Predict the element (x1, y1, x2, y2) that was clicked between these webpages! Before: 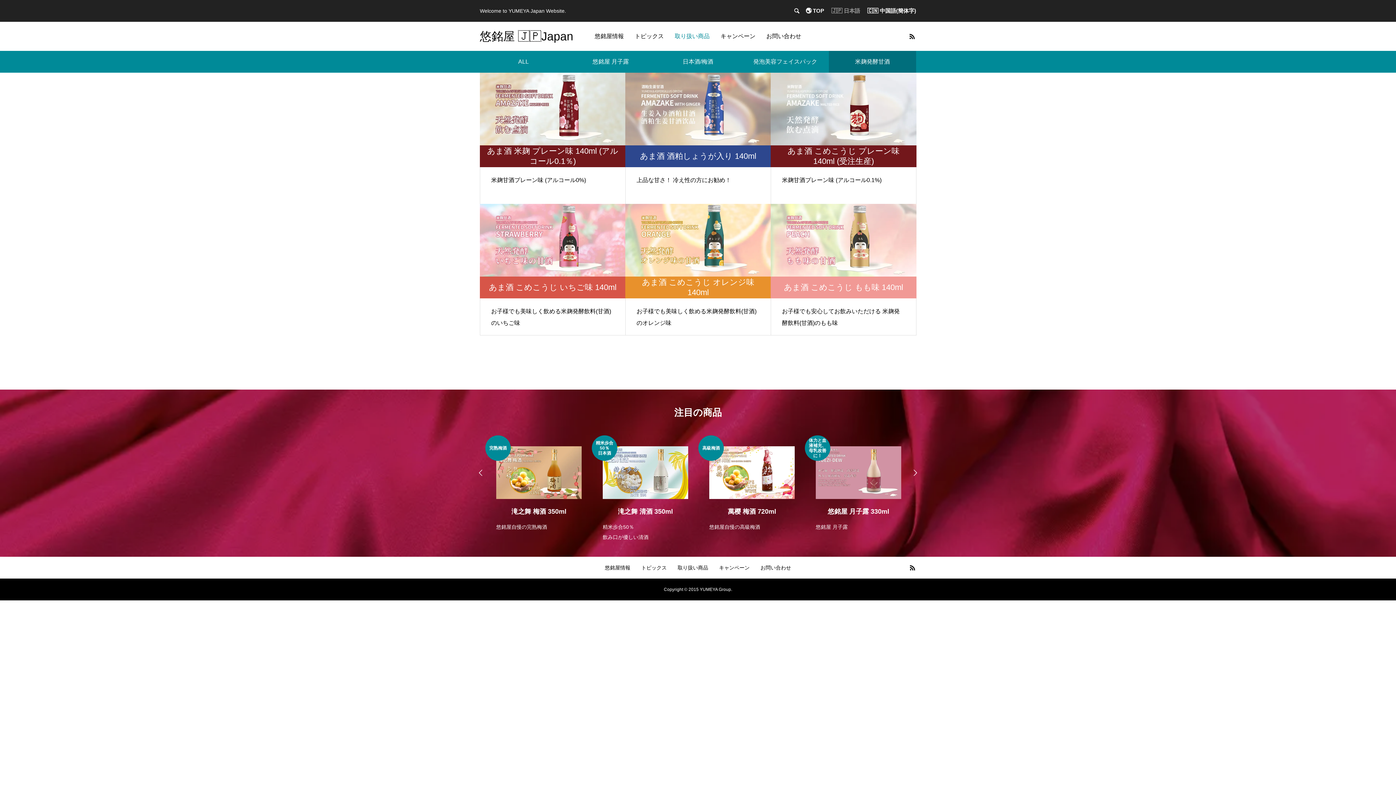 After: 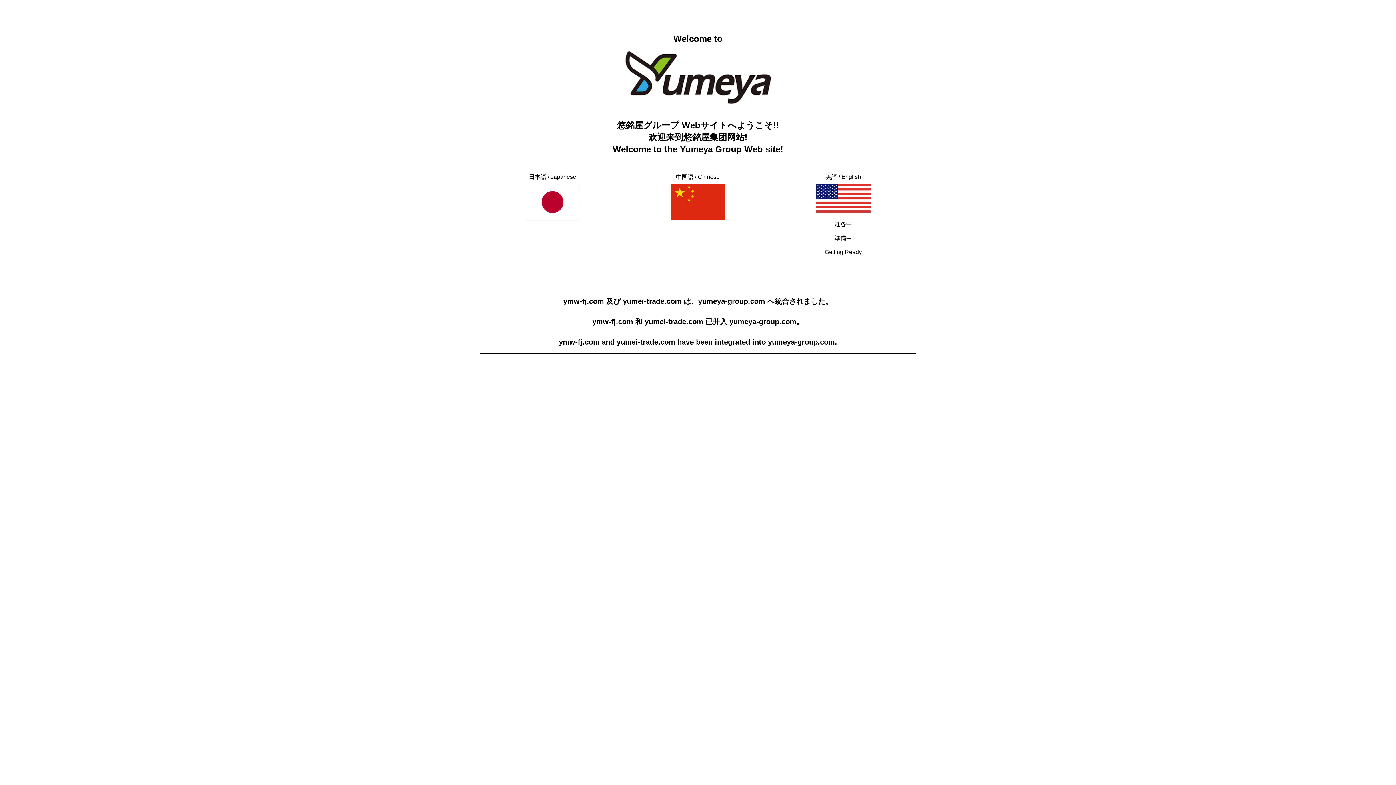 Action: bbox: (806, 0, 824, 21) label: 🌏 TOP